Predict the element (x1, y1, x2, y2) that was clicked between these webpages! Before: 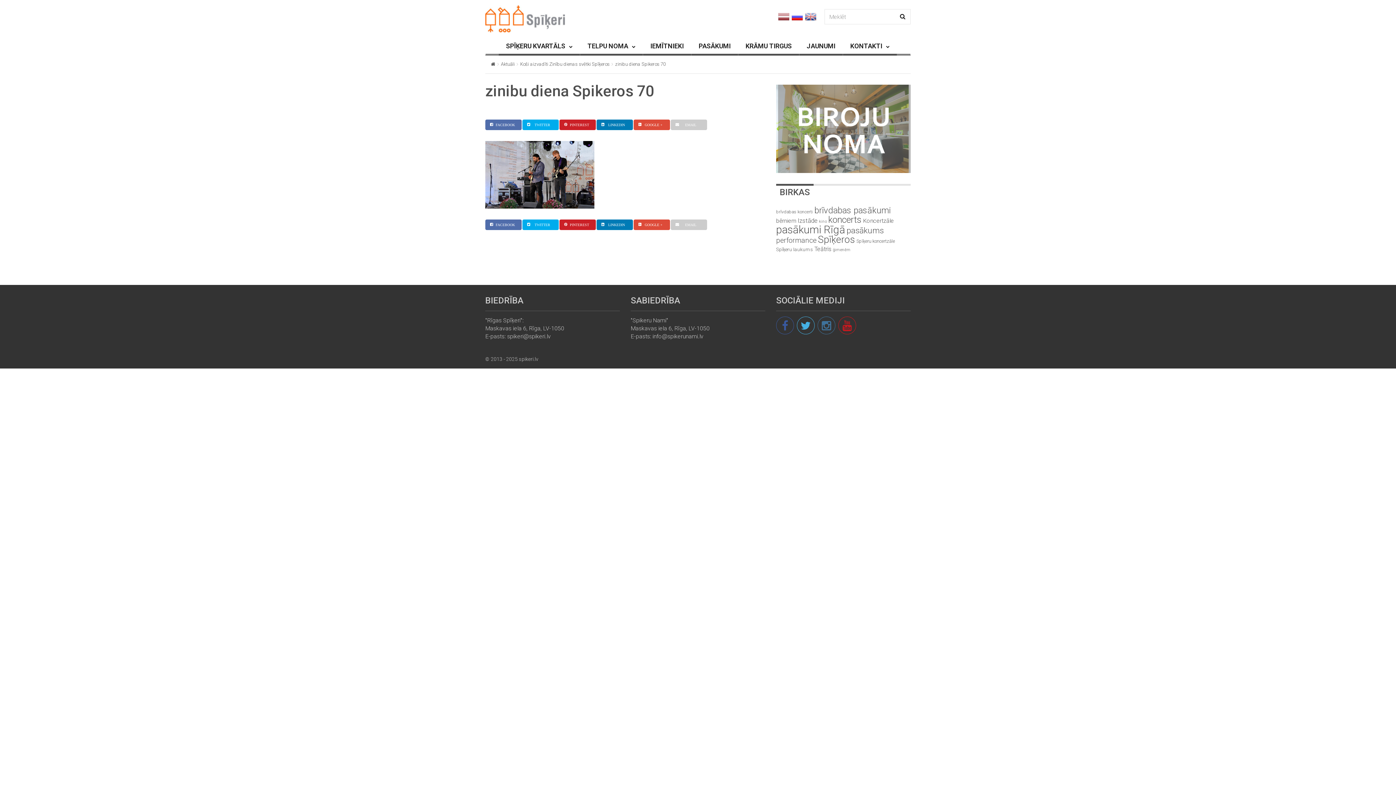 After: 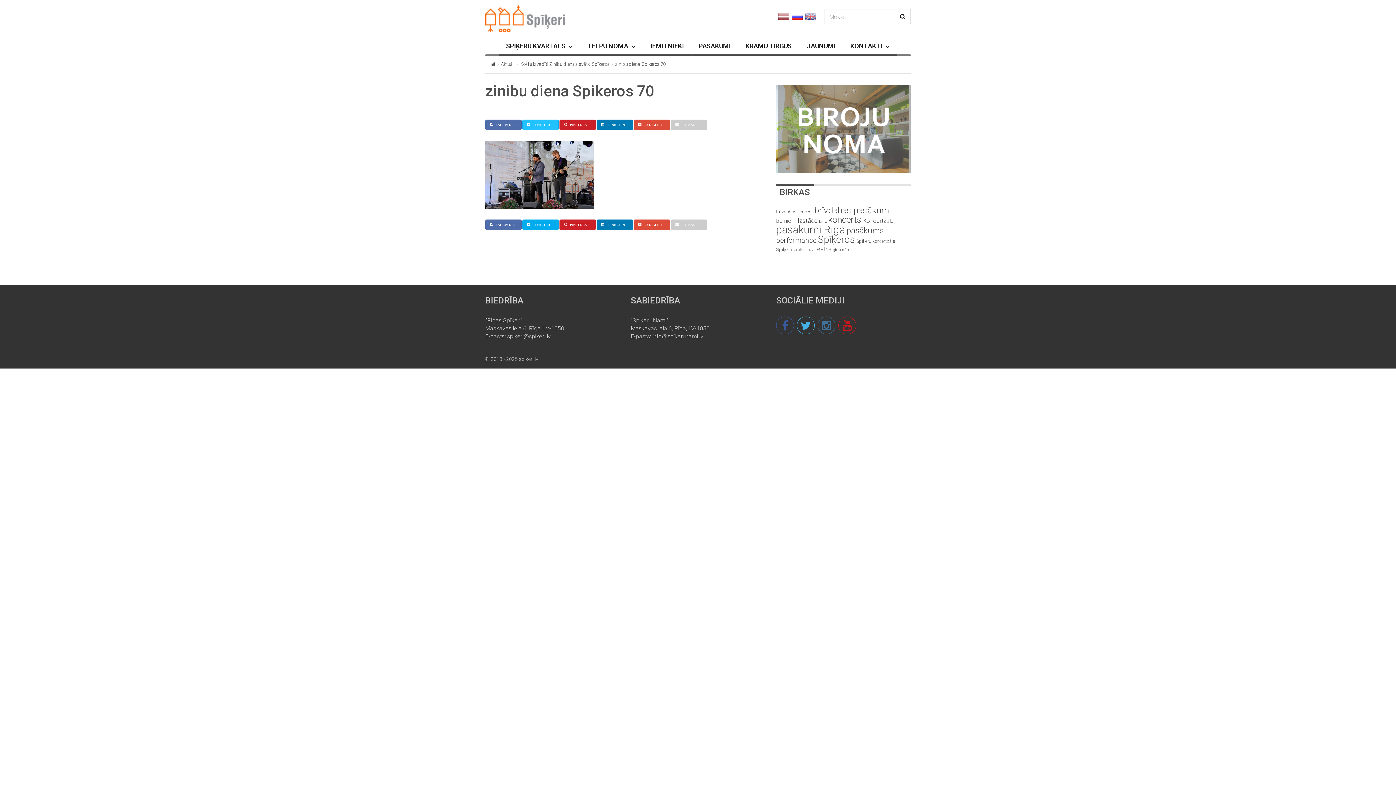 Action: label: TWITTER bbox: (522, 119, 558, 130)